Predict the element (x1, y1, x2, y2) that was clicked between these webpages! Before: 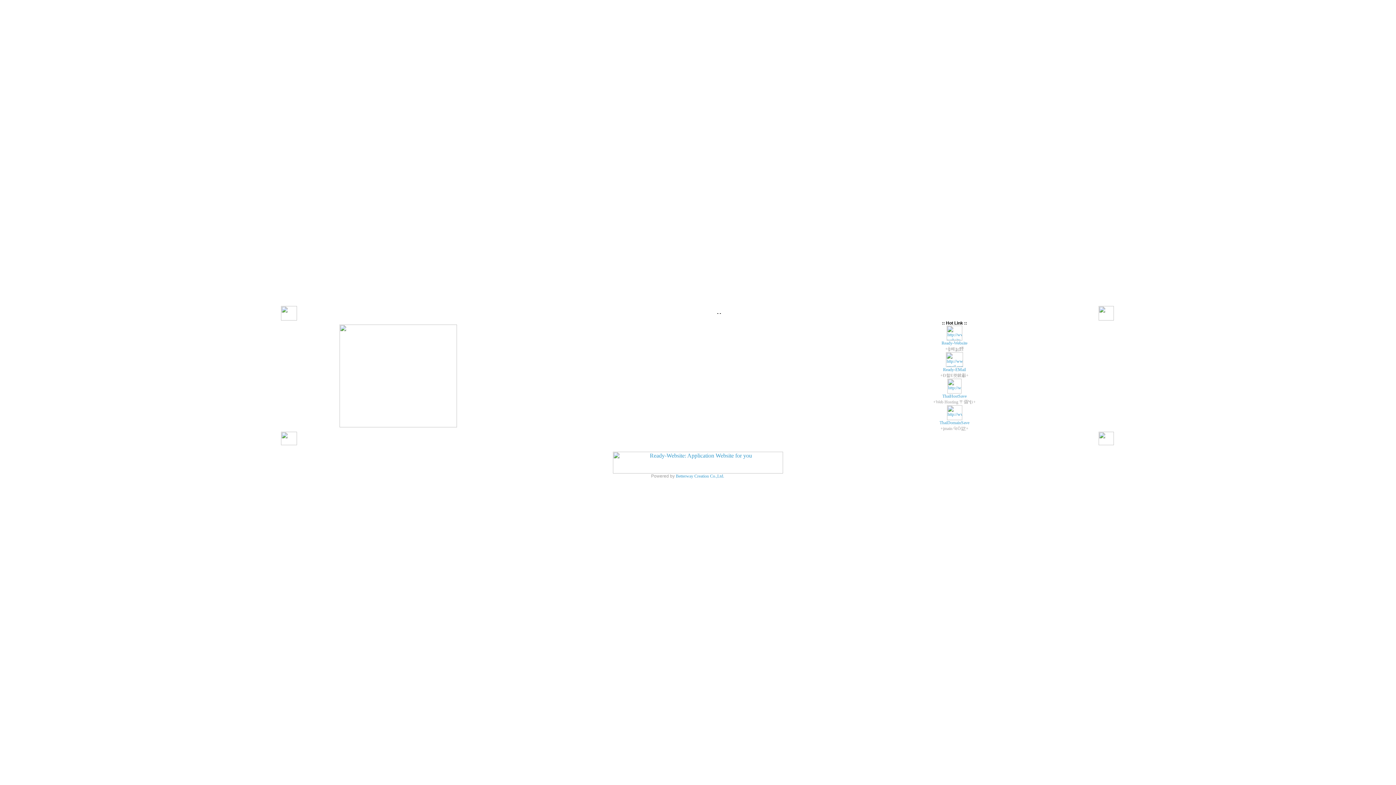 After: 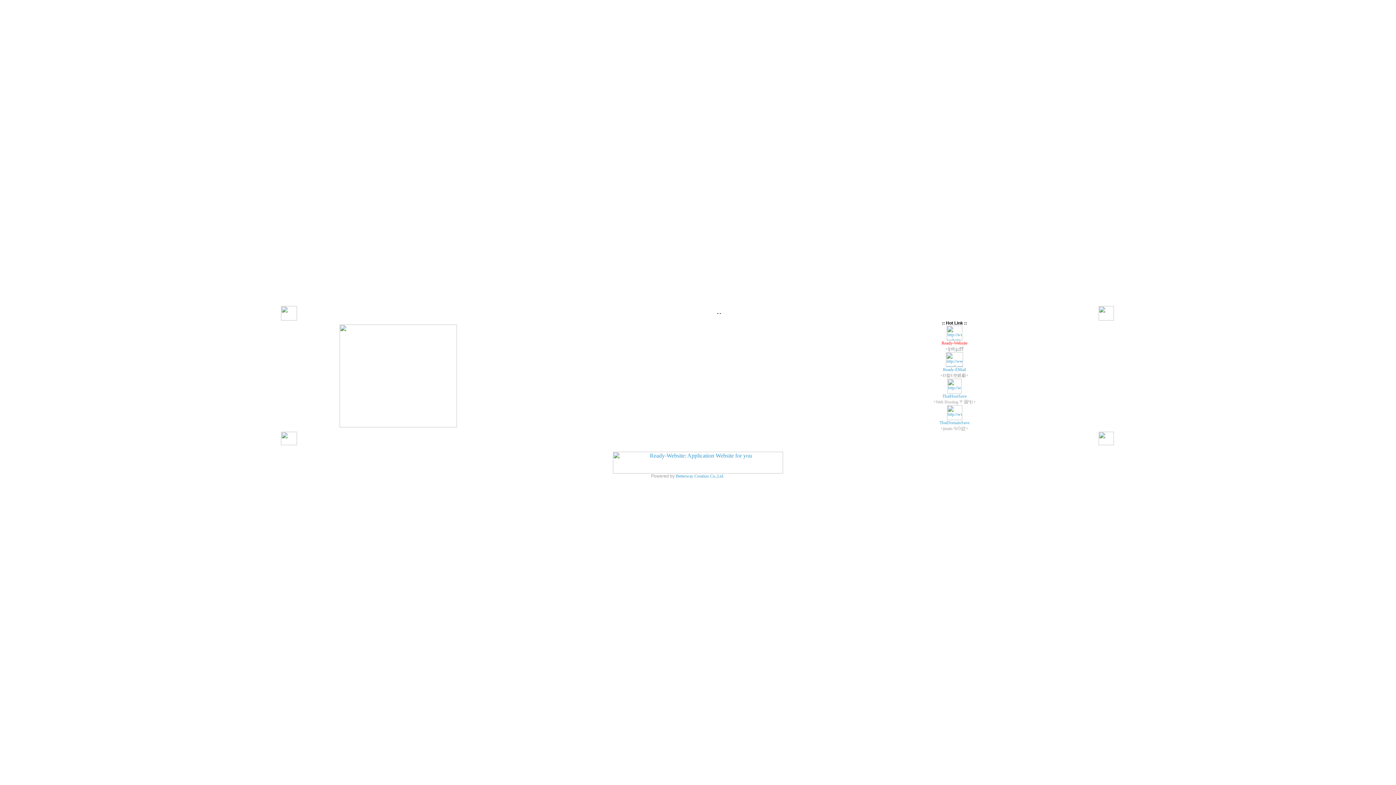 Action: label: Ready-Website bbox: (941, 340, 967, 345)